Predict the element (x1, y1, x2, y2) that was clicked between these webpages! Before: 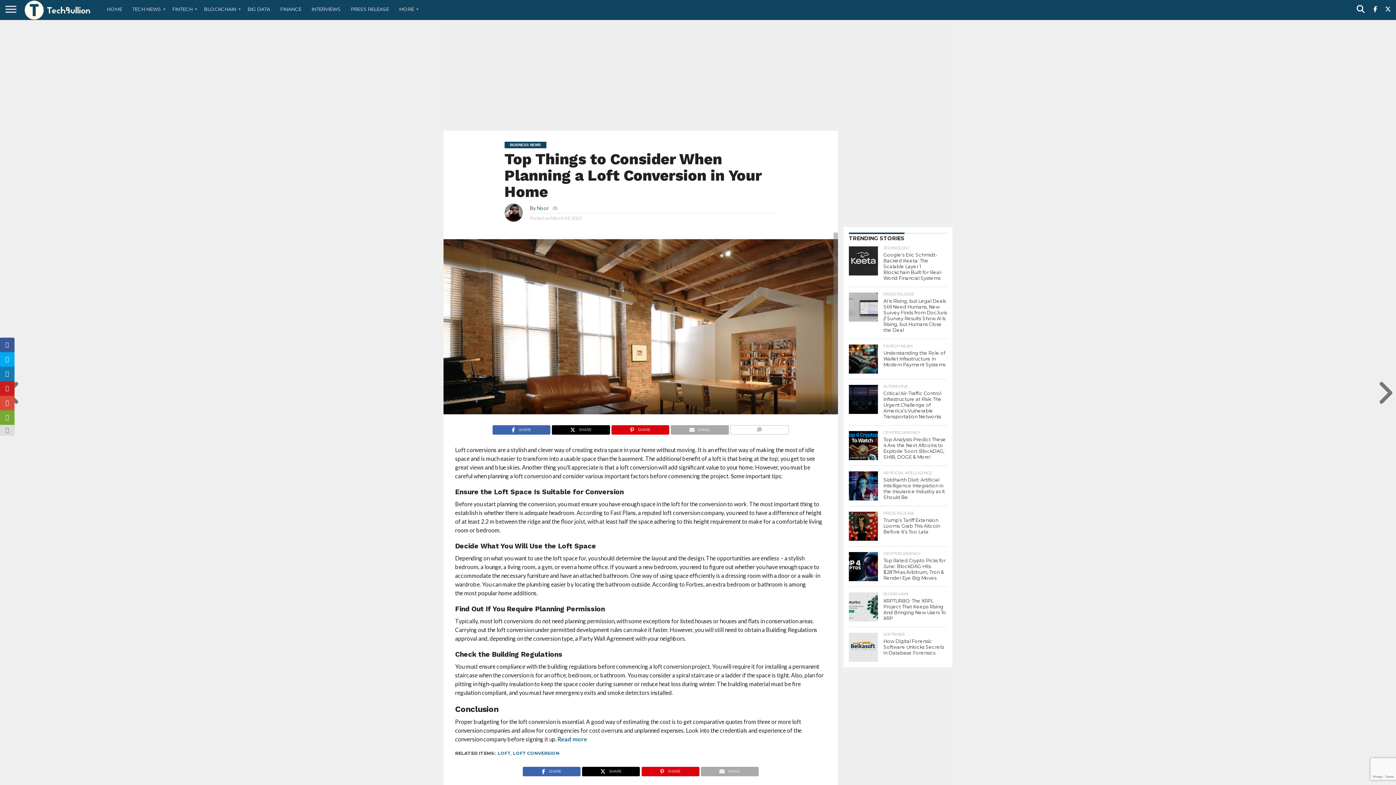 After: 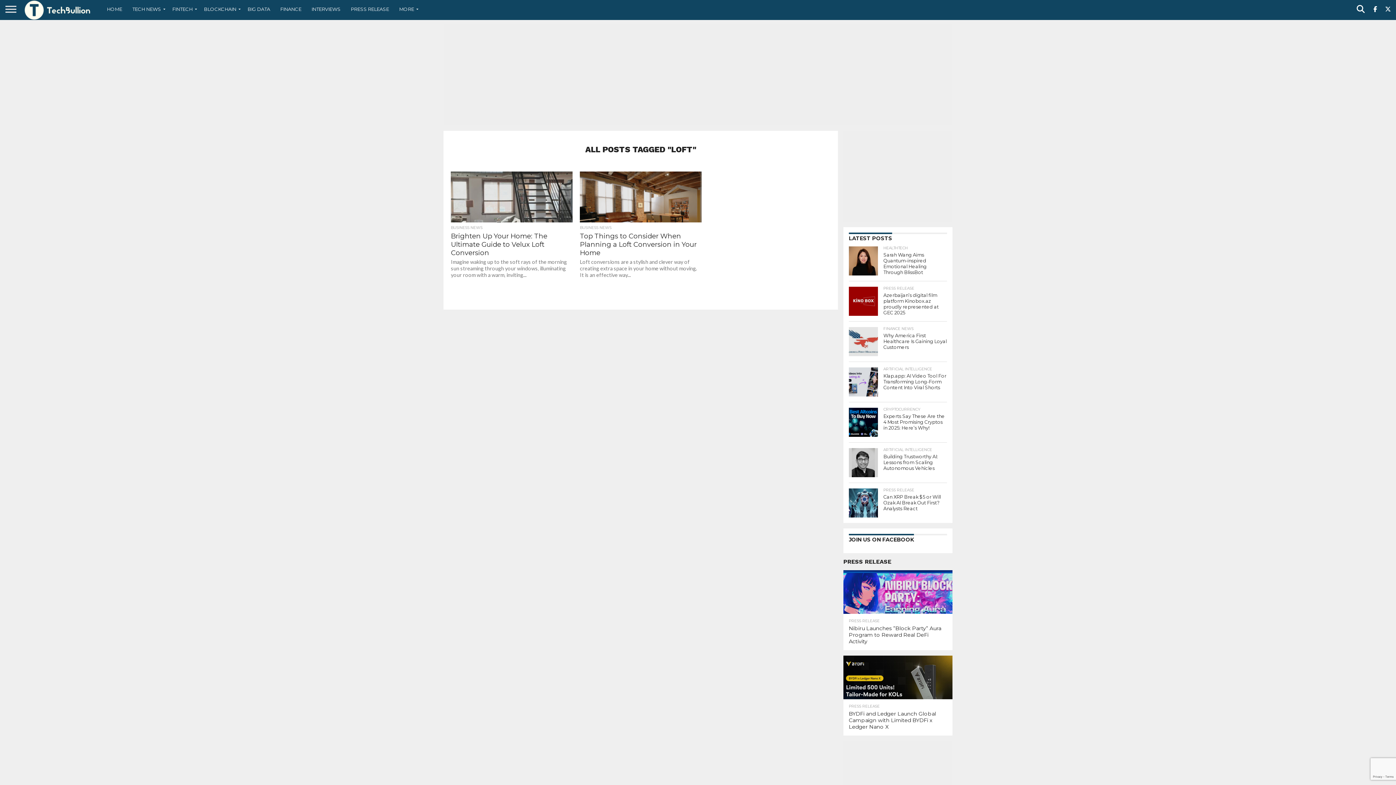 Action: label: LOFT bbox: (497, 750, 510, 756)